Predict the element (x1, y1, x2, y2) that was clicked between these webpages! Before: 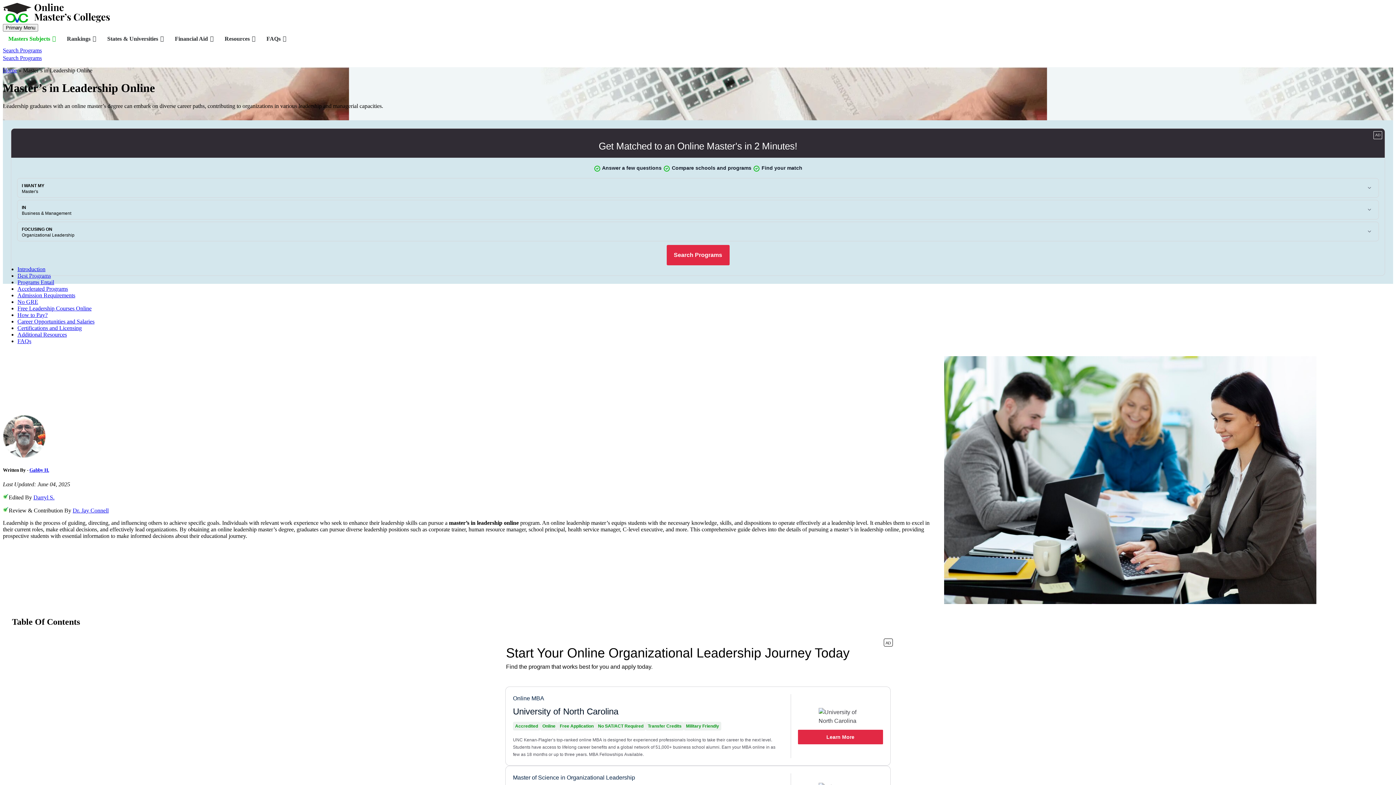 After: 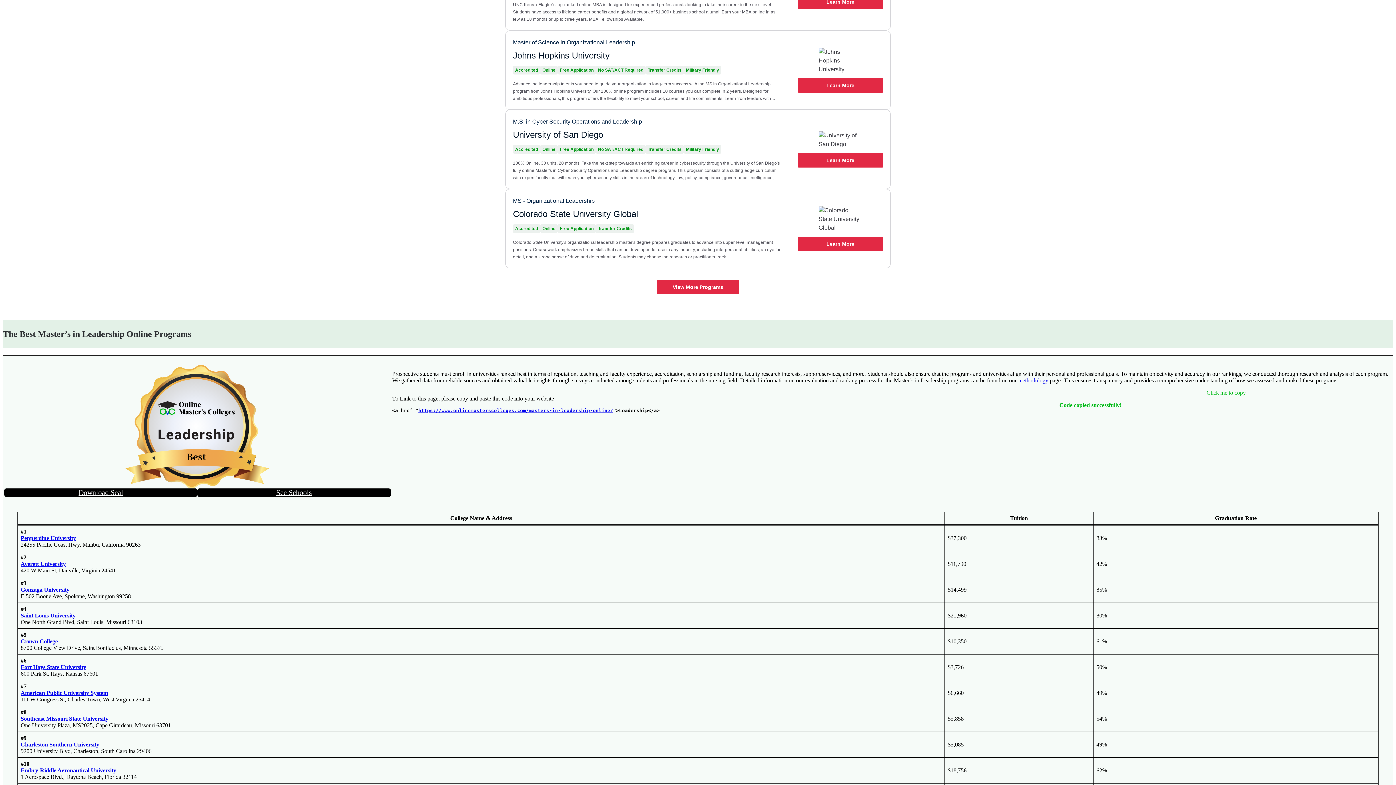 Action: bbox: (1206, 720, 1246, 726) label: Click me to copy